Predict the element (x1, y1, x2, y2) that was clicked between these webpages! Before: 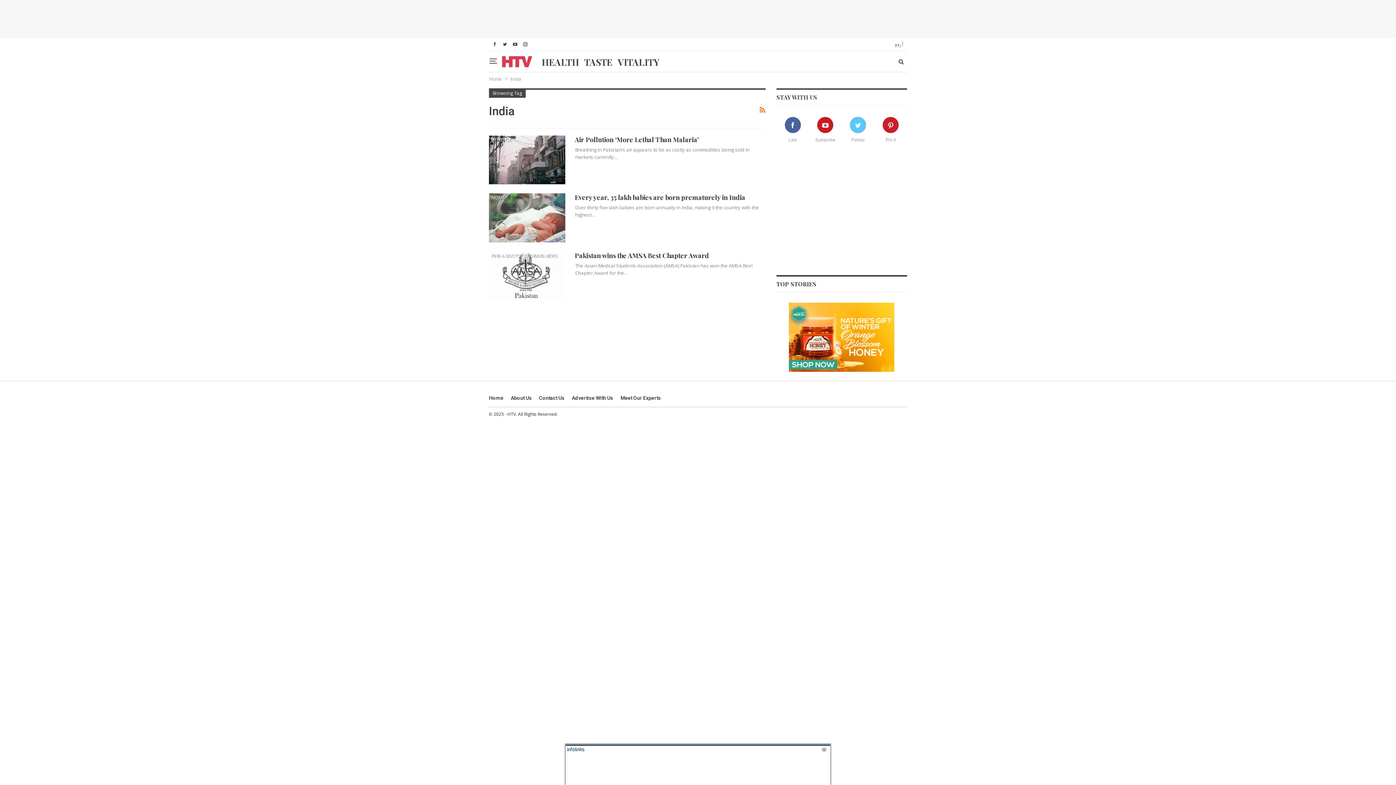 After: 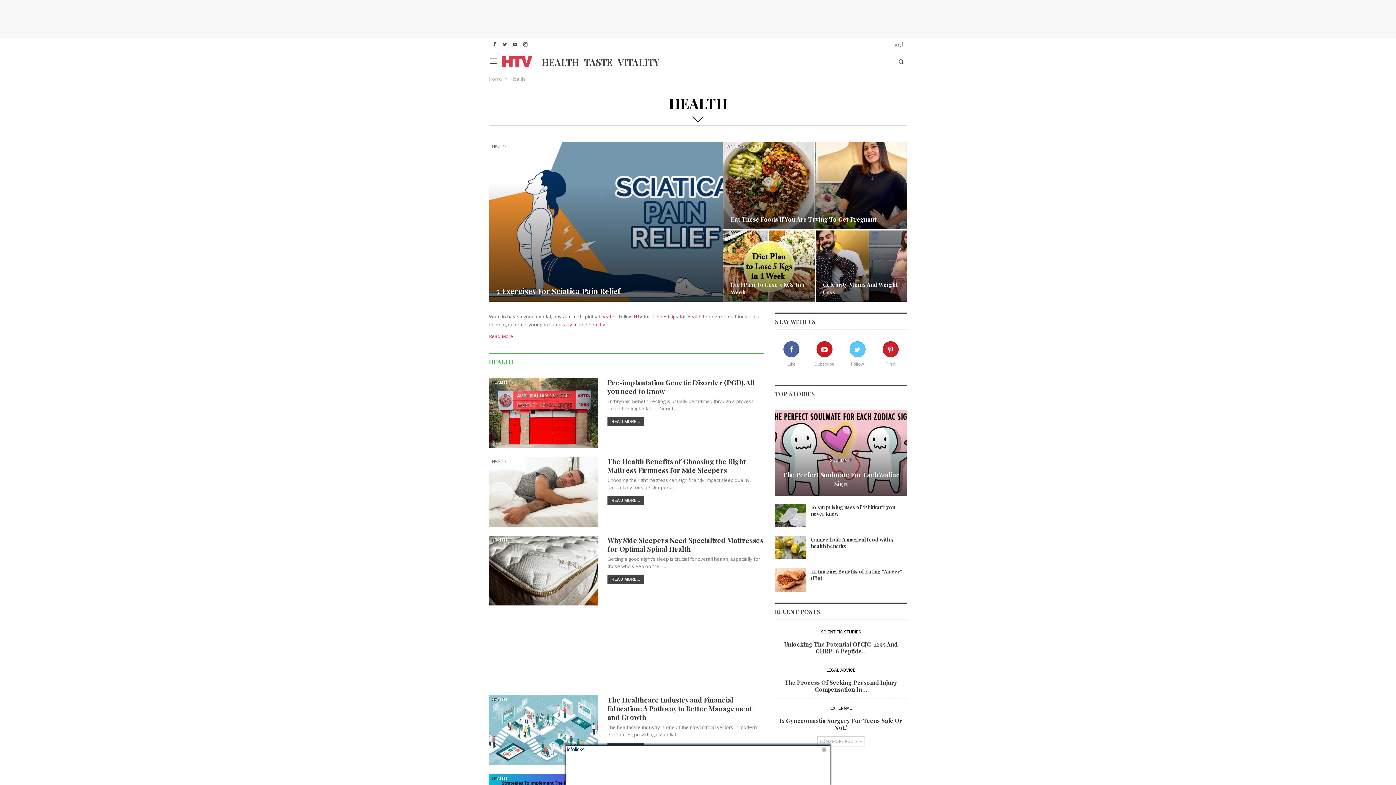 Action: label: HEALTH bbox: (539, 51, 581, 72)